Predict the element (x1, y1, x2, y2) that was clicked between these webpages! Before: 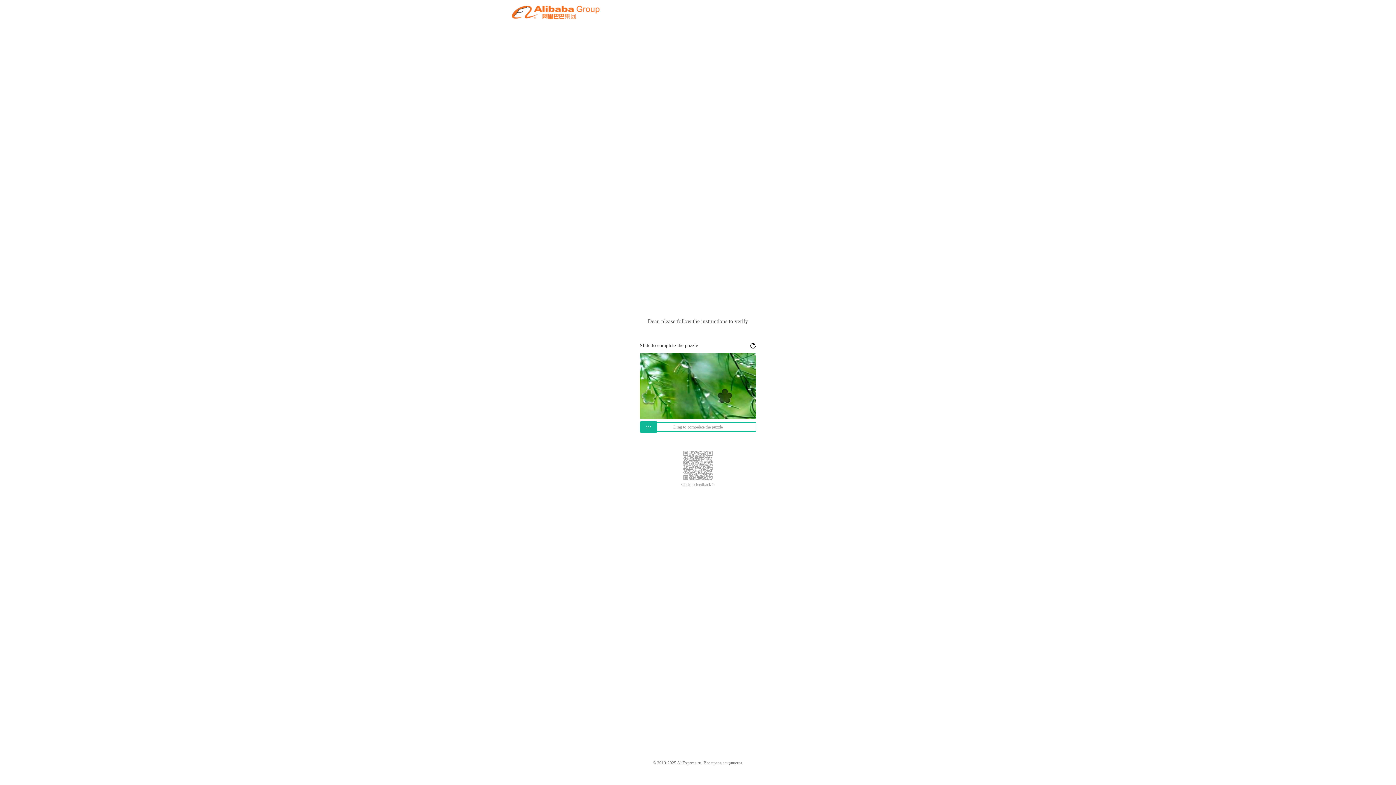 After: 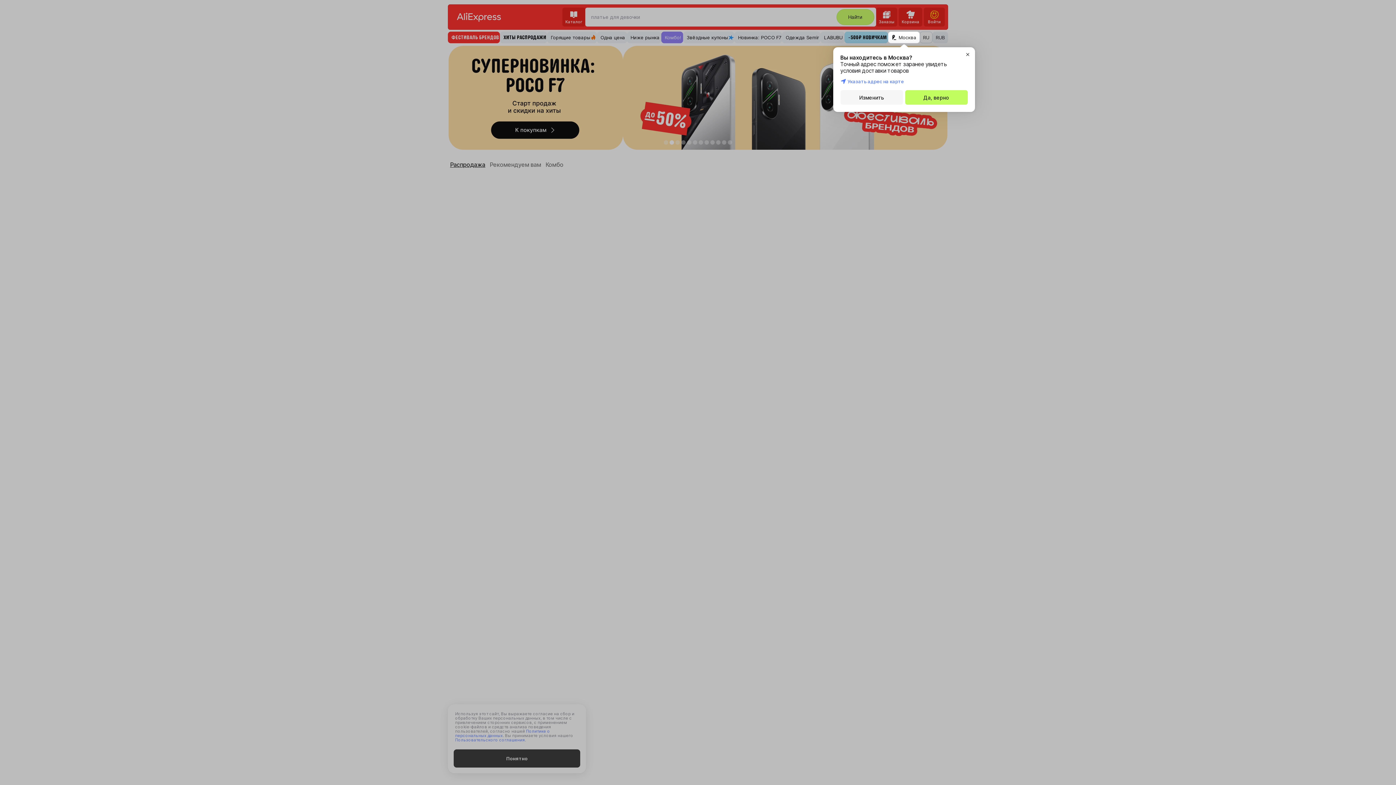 Action: bbox: (512, 12, 599, 21)